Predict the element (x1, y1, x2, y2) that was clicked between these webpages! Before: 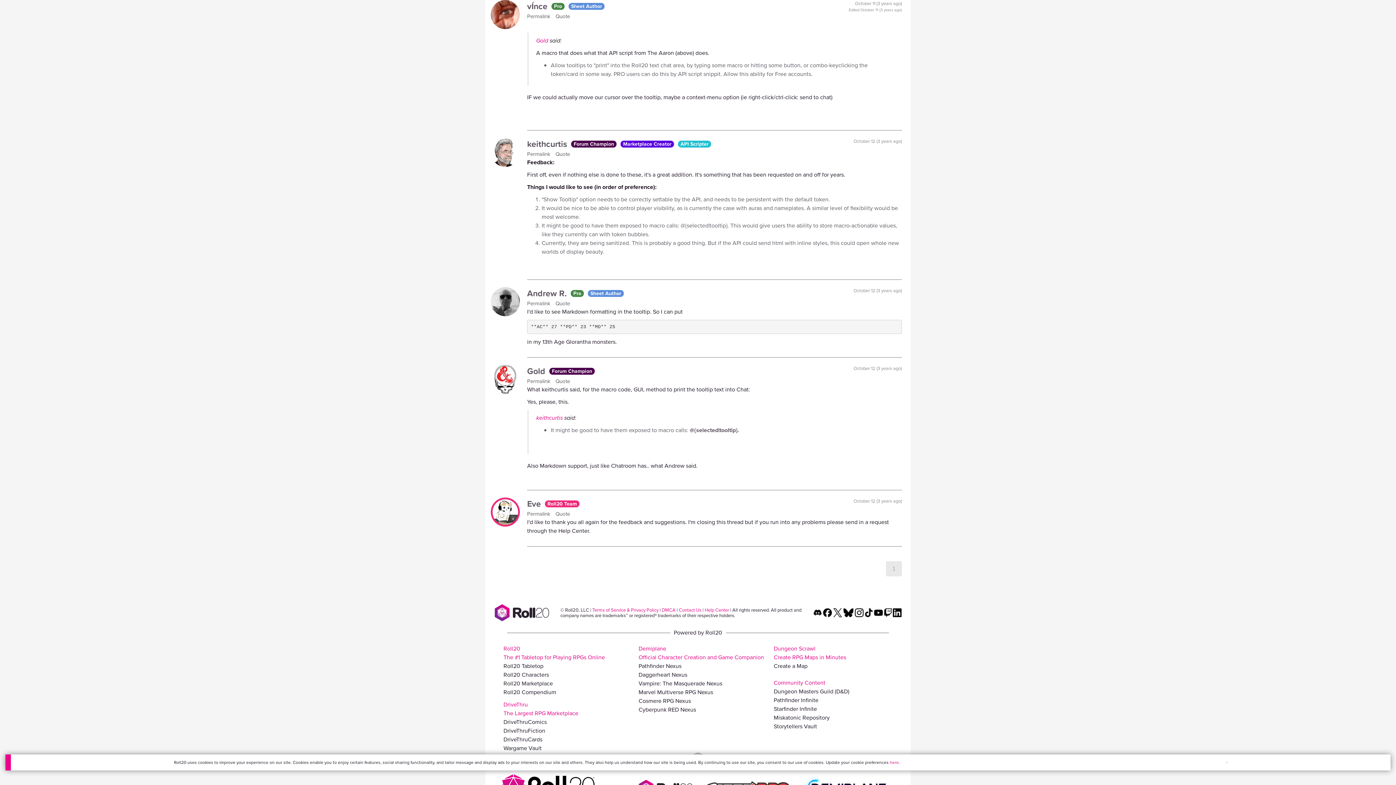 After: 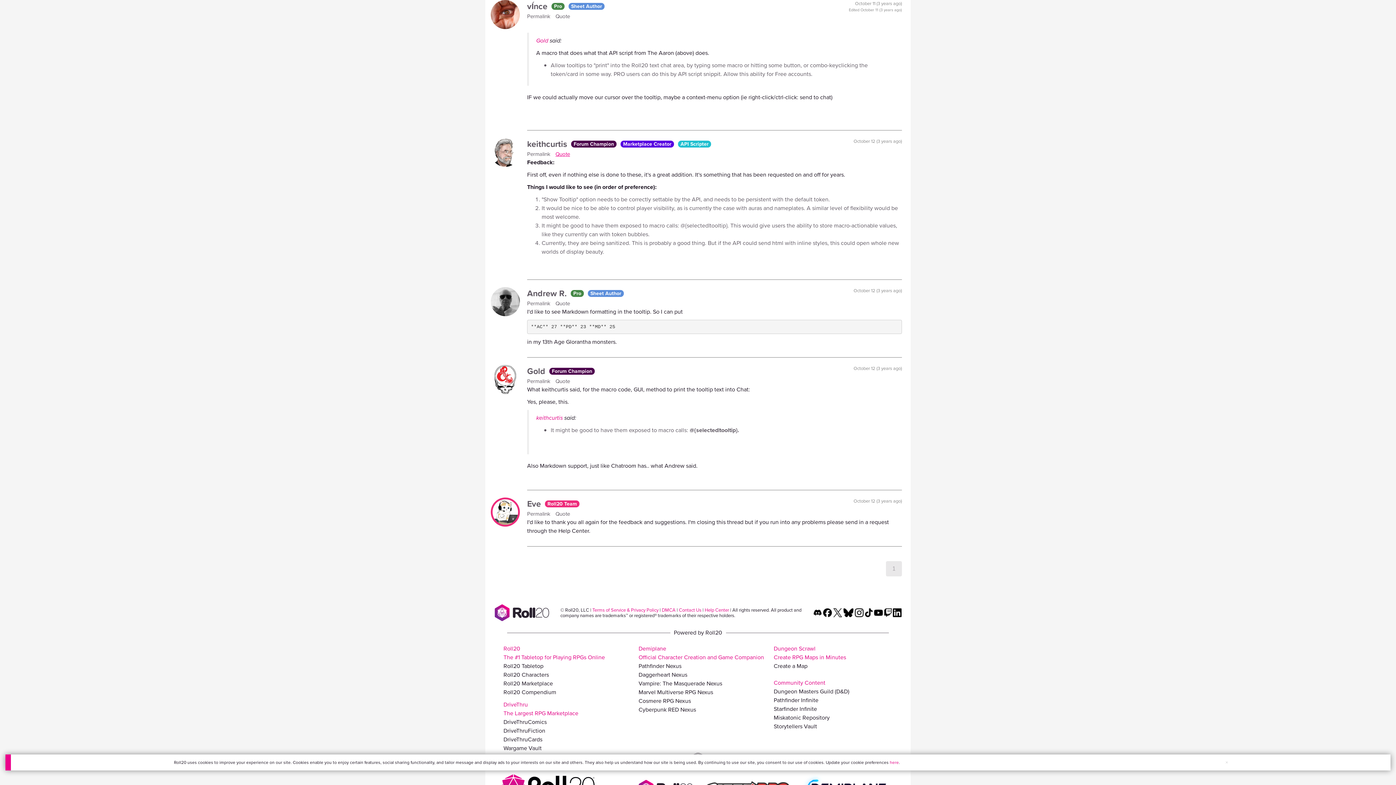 Action: label: Quote bbox: (555, 150, 573, 158)